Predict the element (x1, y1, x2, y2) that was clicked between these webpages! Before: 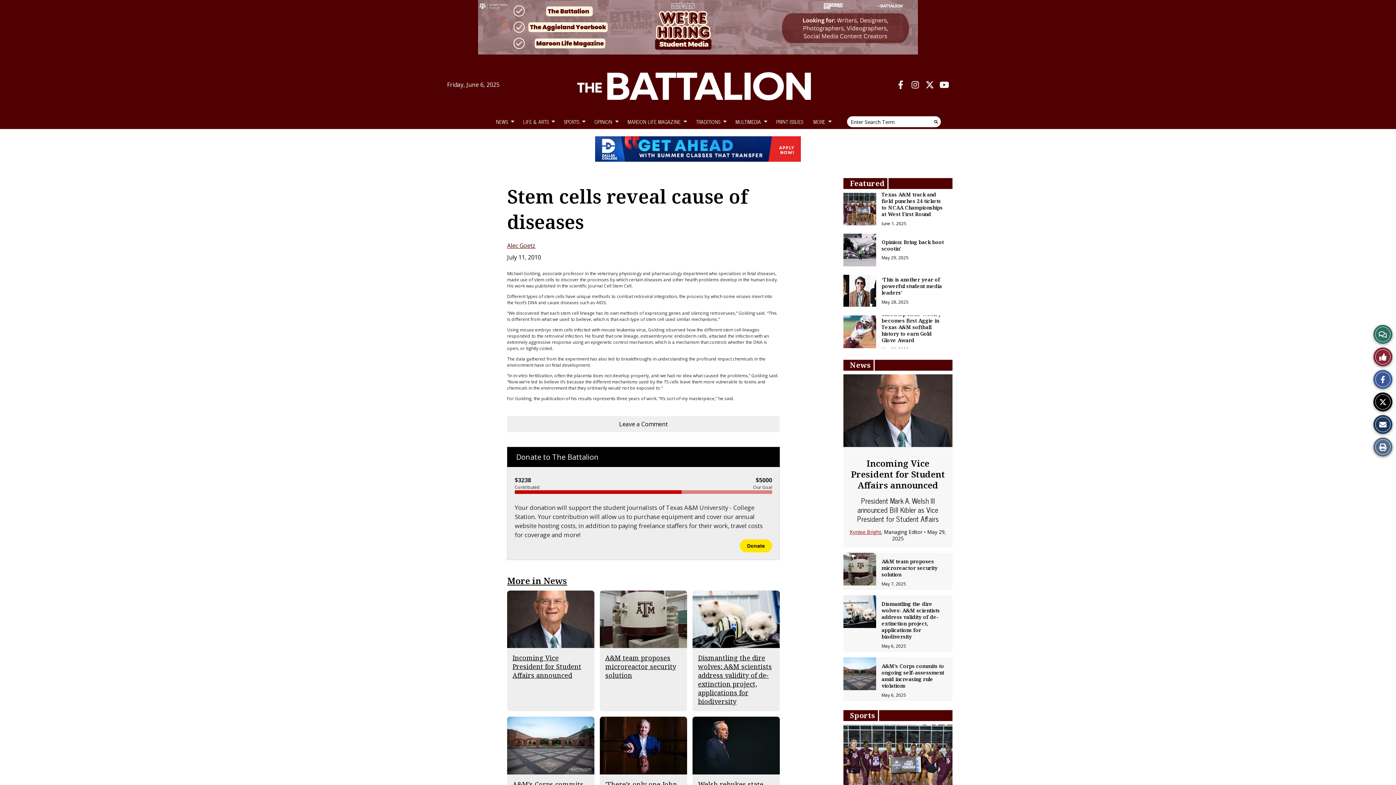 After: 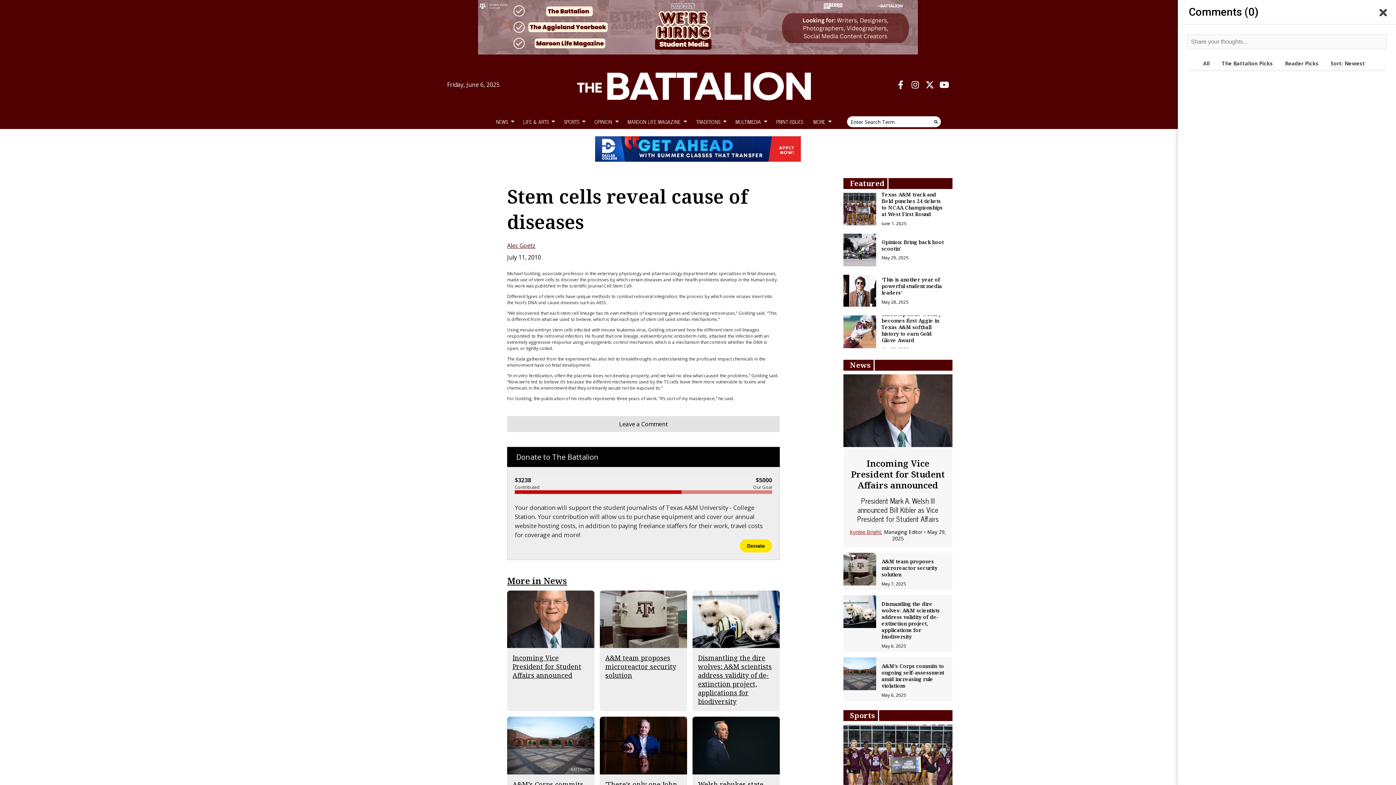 Action: bbox: (507, 416, 780, 432) label: Leave a Comment